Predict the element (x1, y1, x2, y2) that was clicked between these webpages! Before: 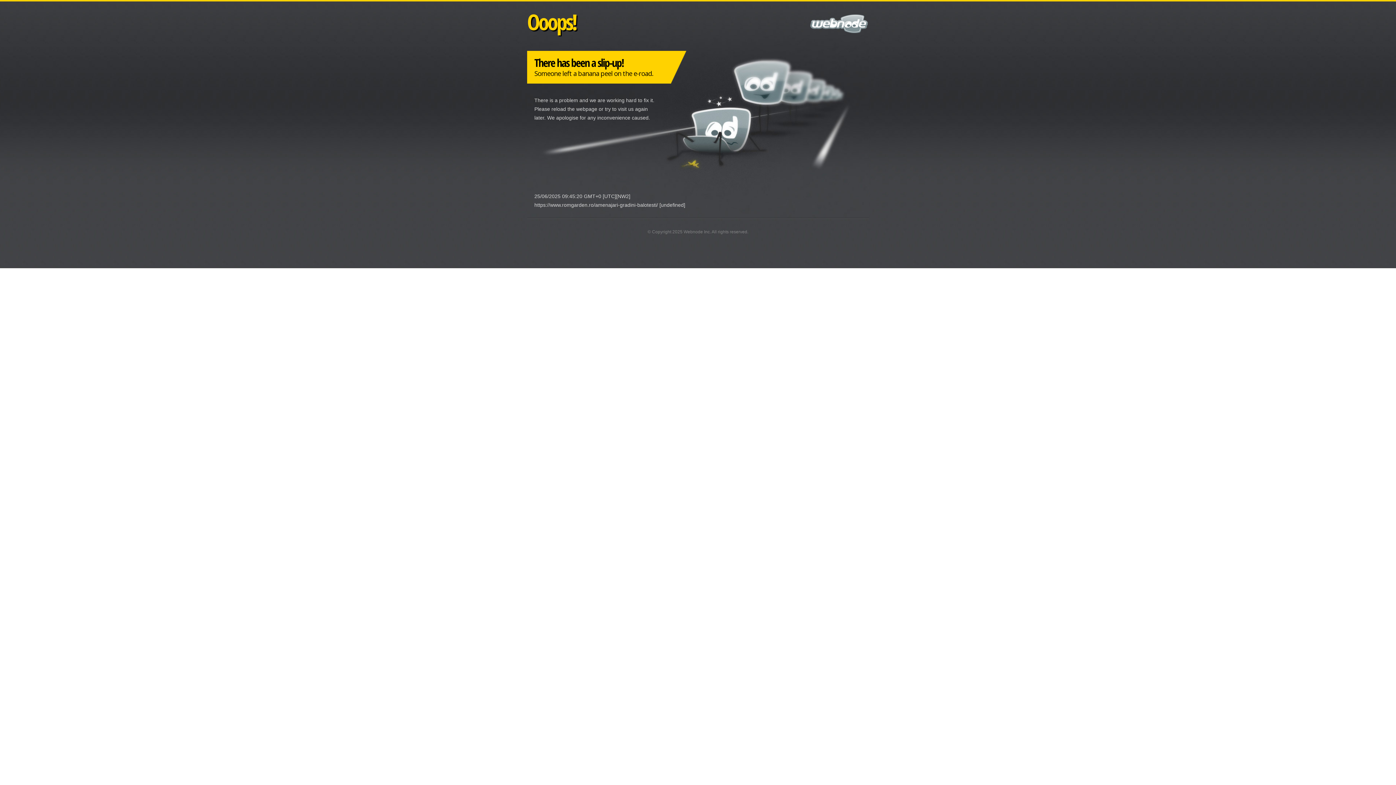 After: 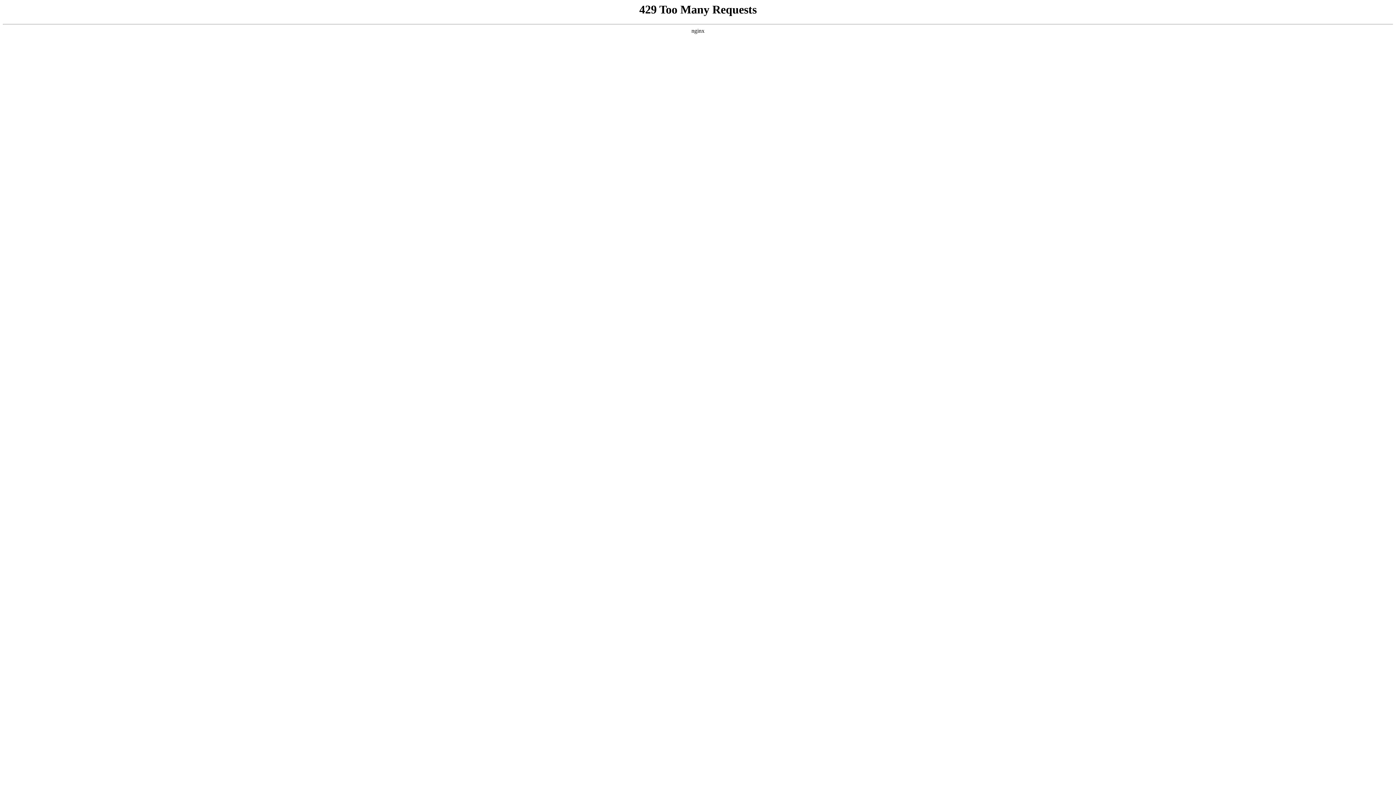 Action: label: Webnode Inc bbox: (683, 229, 710, 234)